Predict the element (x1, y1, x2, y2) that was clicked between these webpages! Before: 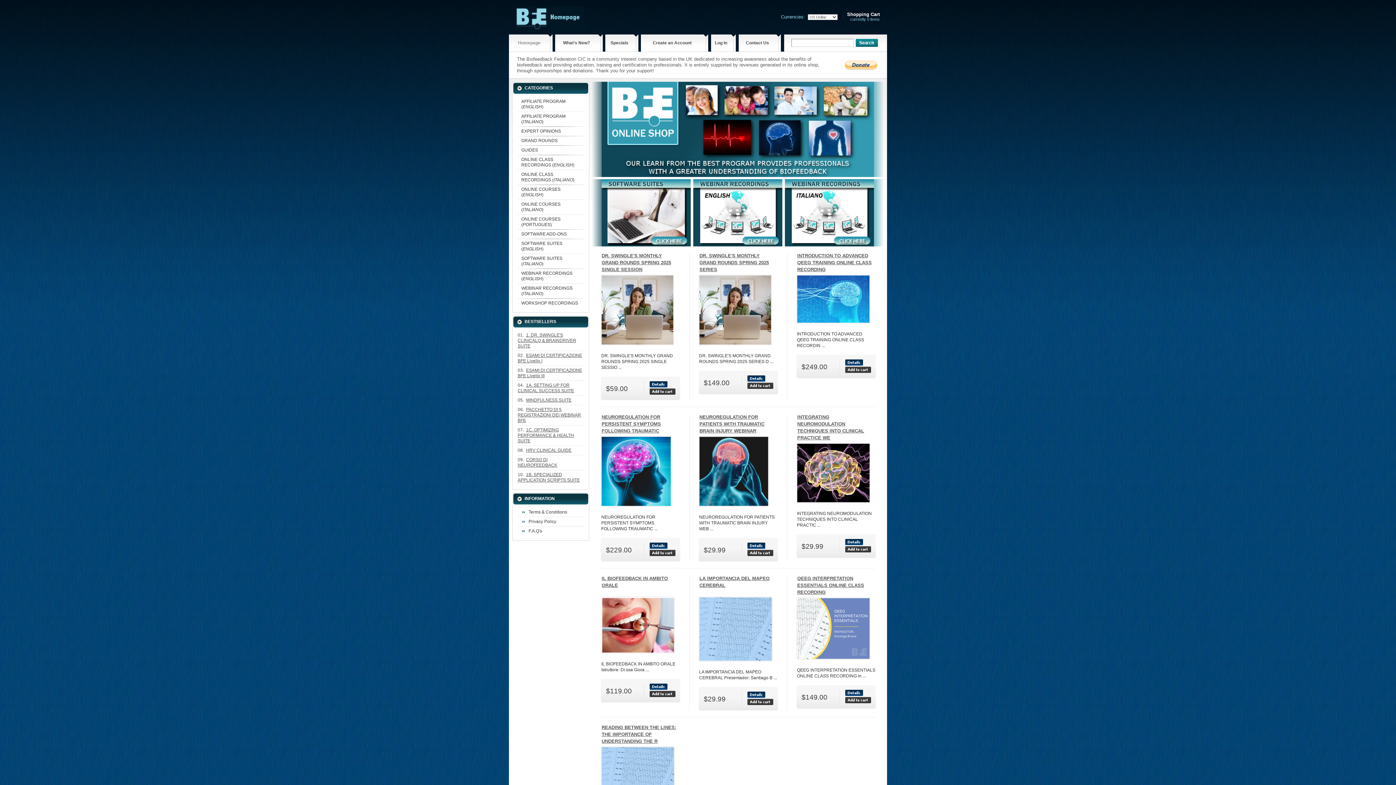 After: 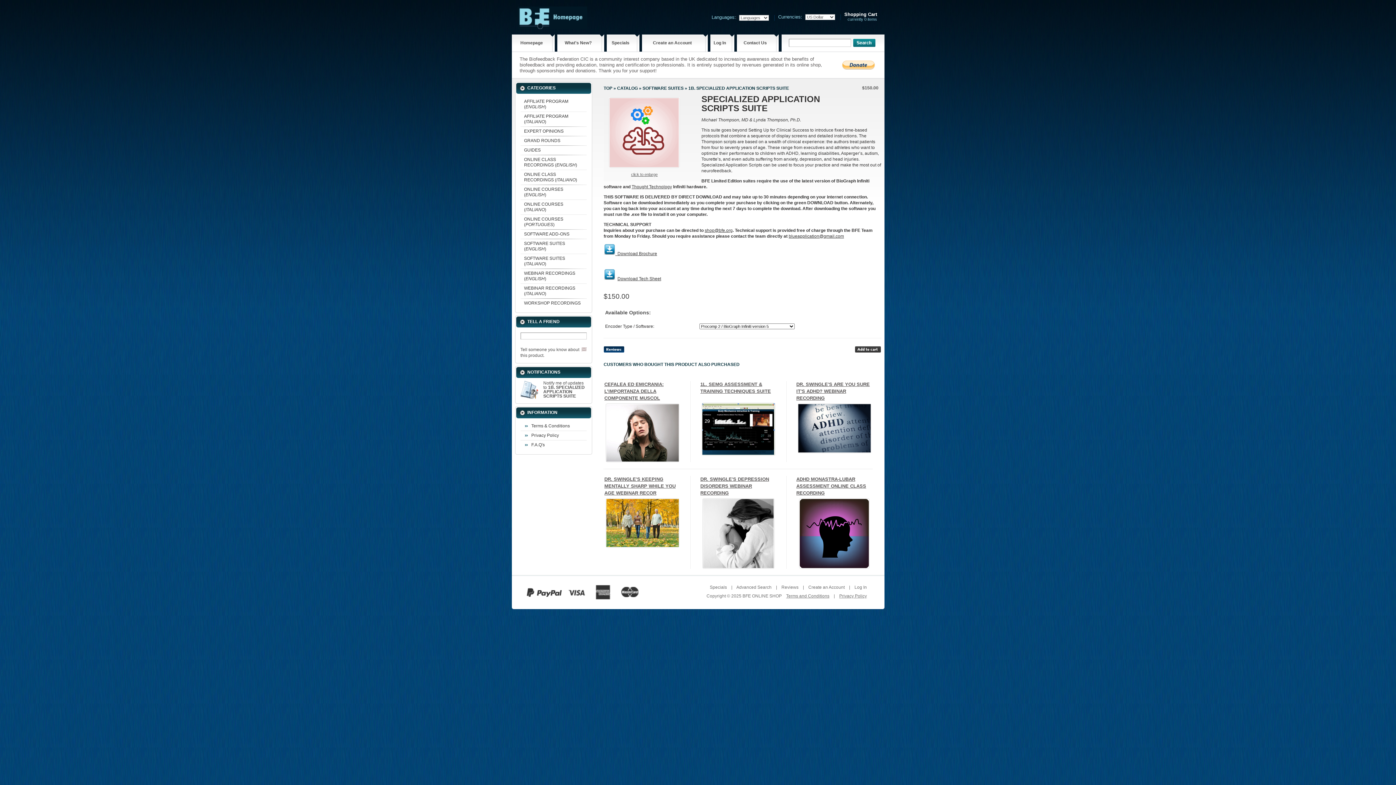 Action: label: 10.  1B. SPECIALIZED APPLICATION SCRIPTS SUITE bbox: (517, 470, 584, 485)